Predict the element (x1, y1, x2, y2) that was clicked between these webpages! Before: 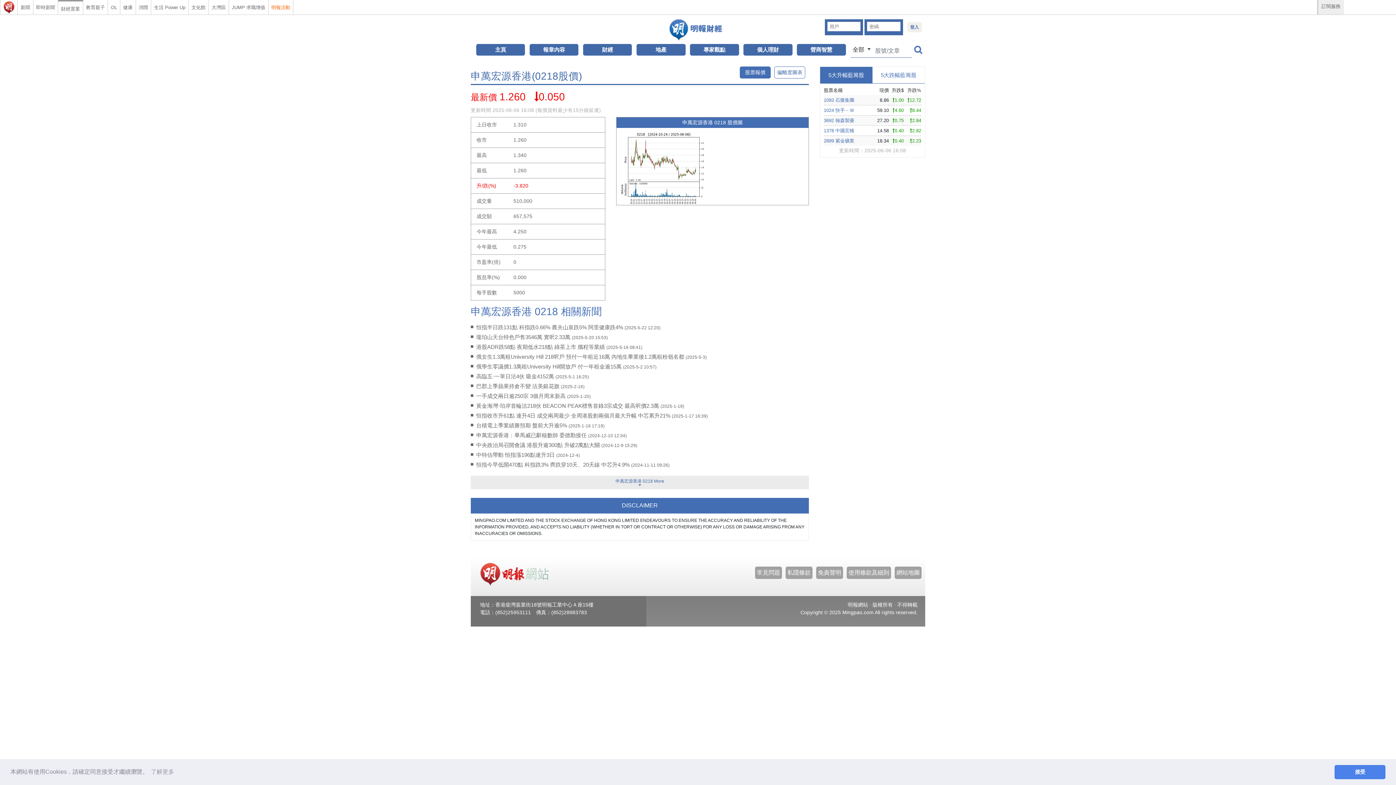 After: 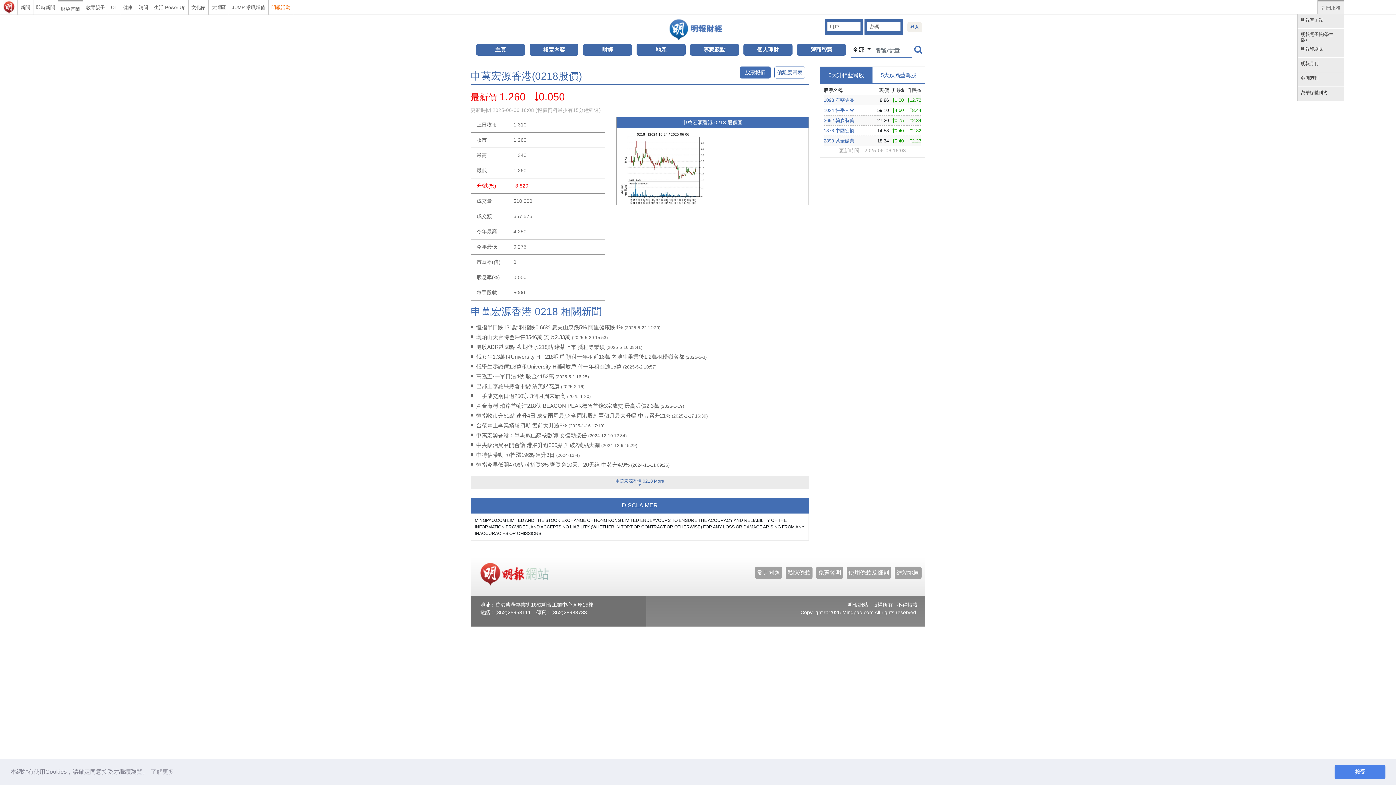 Action: label: 訂閱服務 bbox: (1318, 0, 1344, 13)